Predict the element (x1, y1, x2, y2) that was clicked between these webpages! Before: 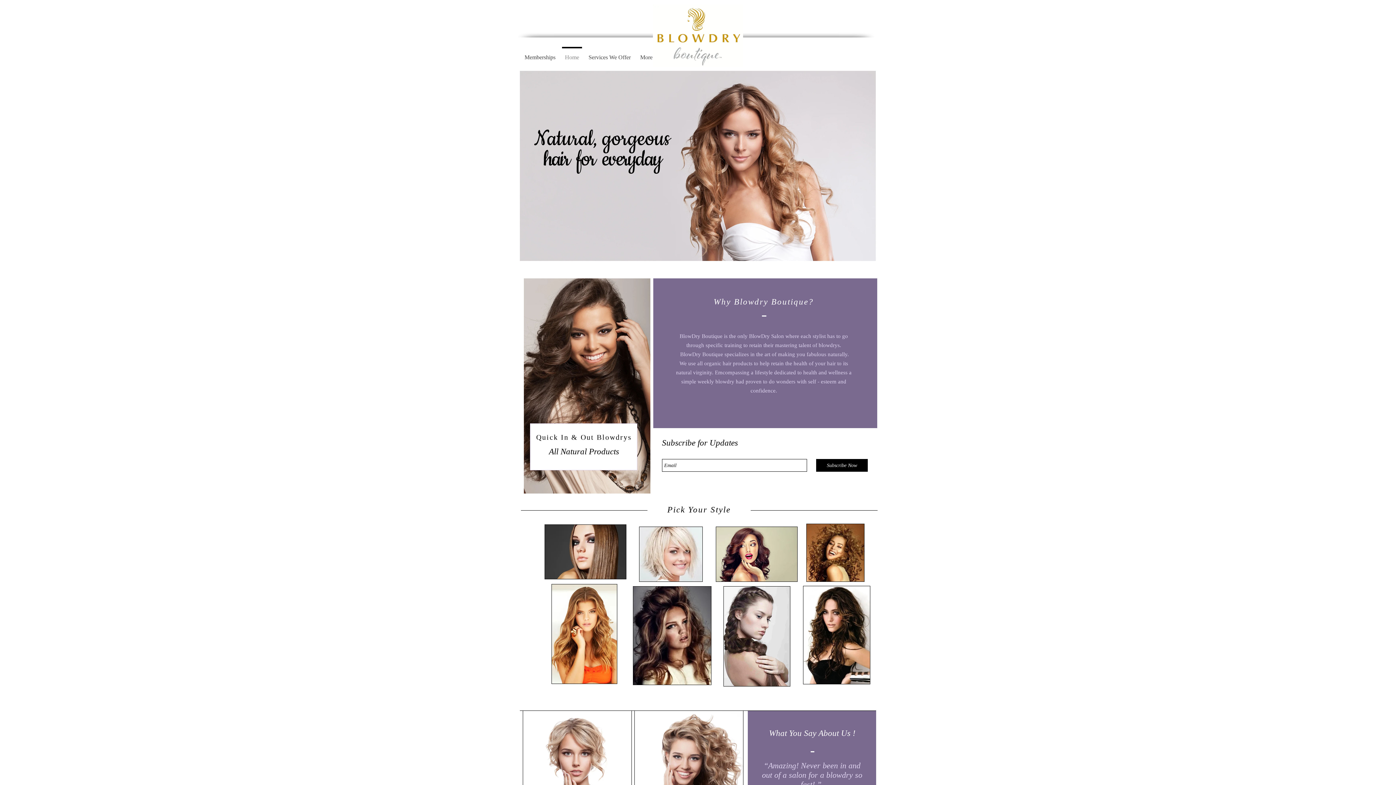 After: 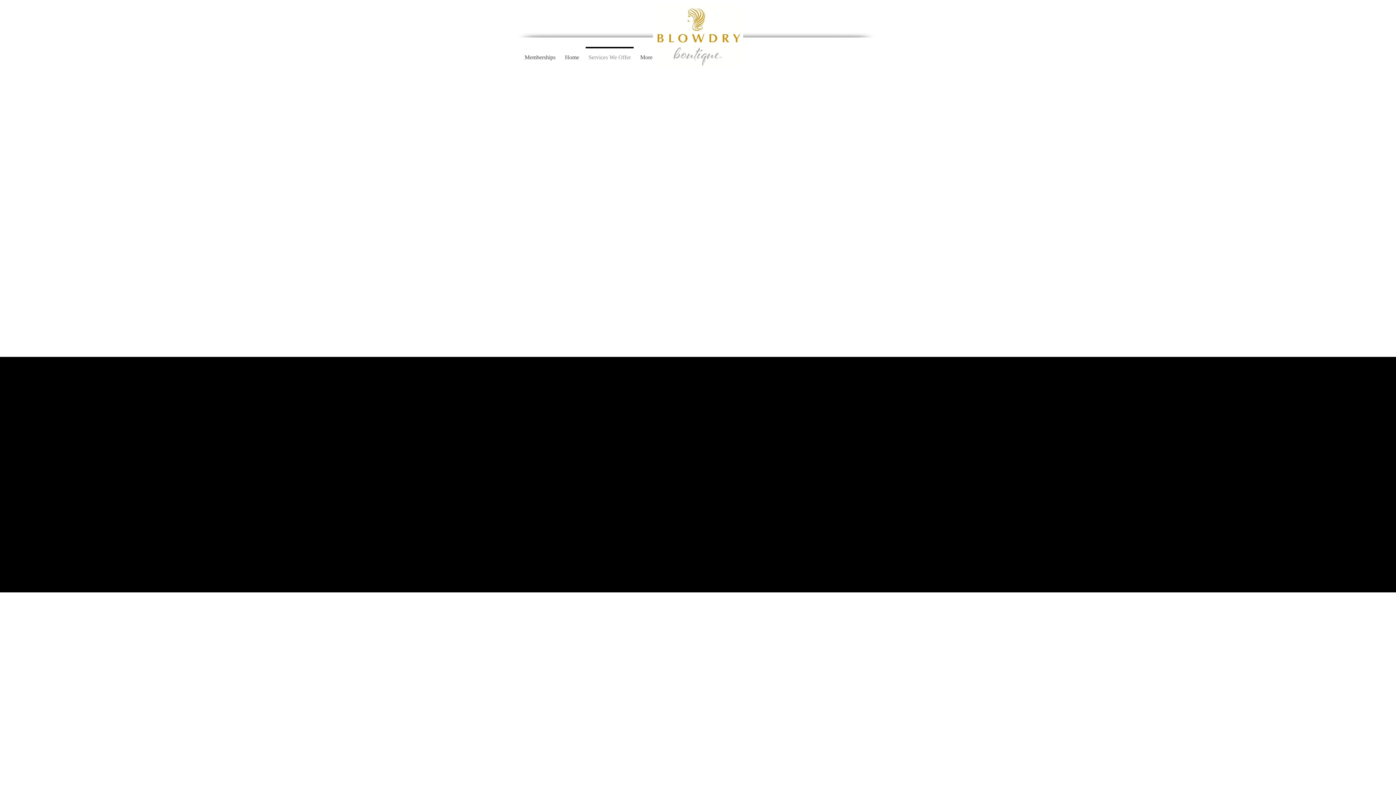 Action: bbox: (545, 184, 653, 197) label: Make Appointment Now